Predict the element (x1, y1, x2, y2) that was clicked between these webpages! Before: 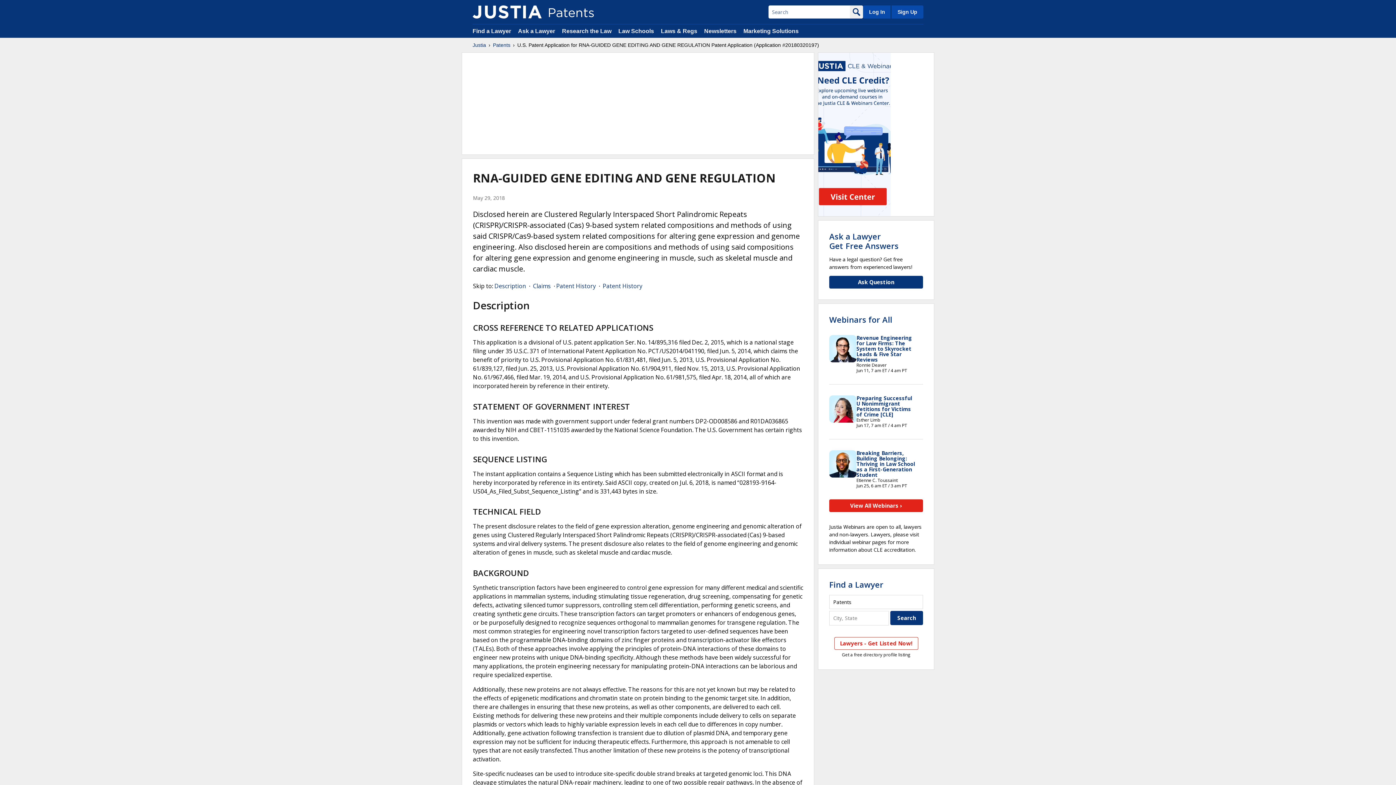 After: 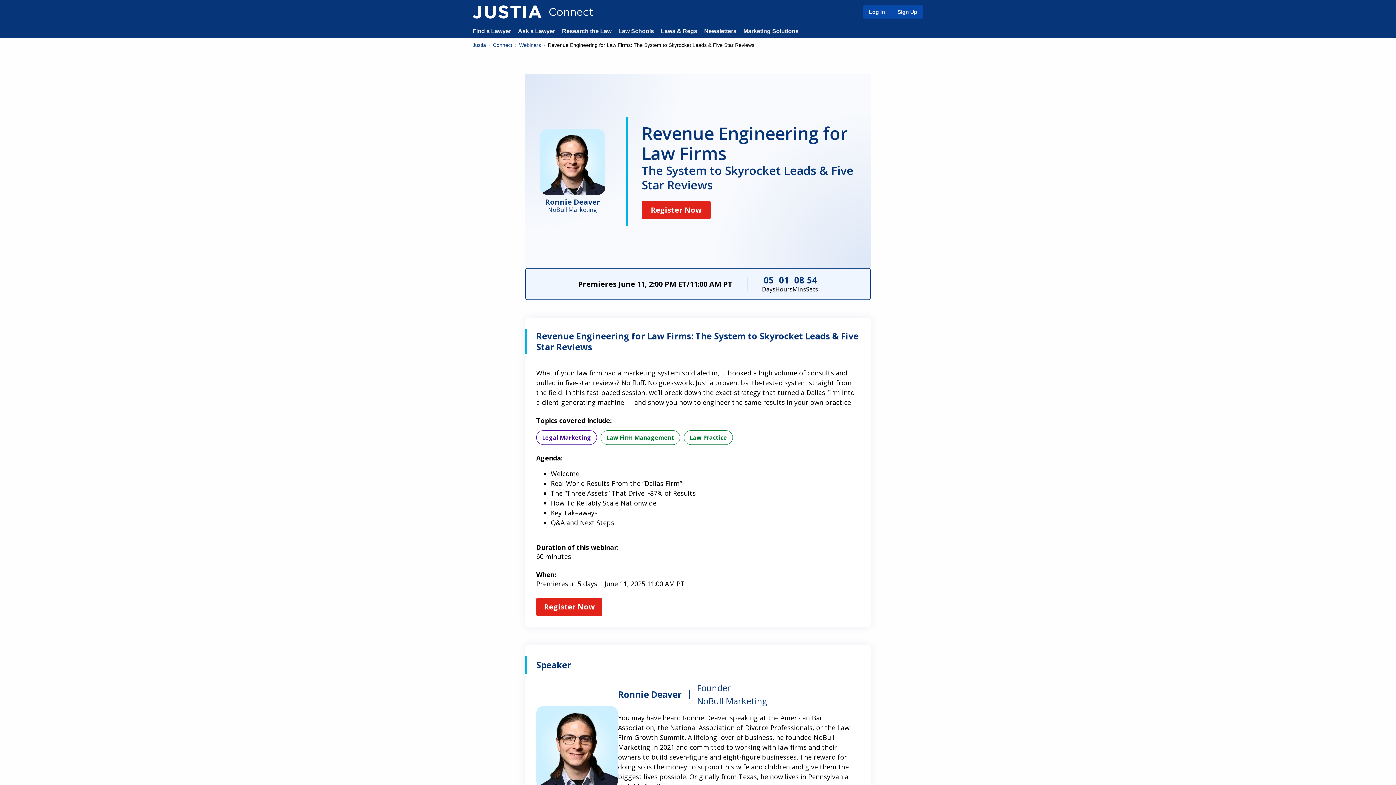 Action: label: Revenue Engineering for Law Firms: The System to Skyrocket Leads & Five Star Reviews bbox: (856, 334, 912, 363)